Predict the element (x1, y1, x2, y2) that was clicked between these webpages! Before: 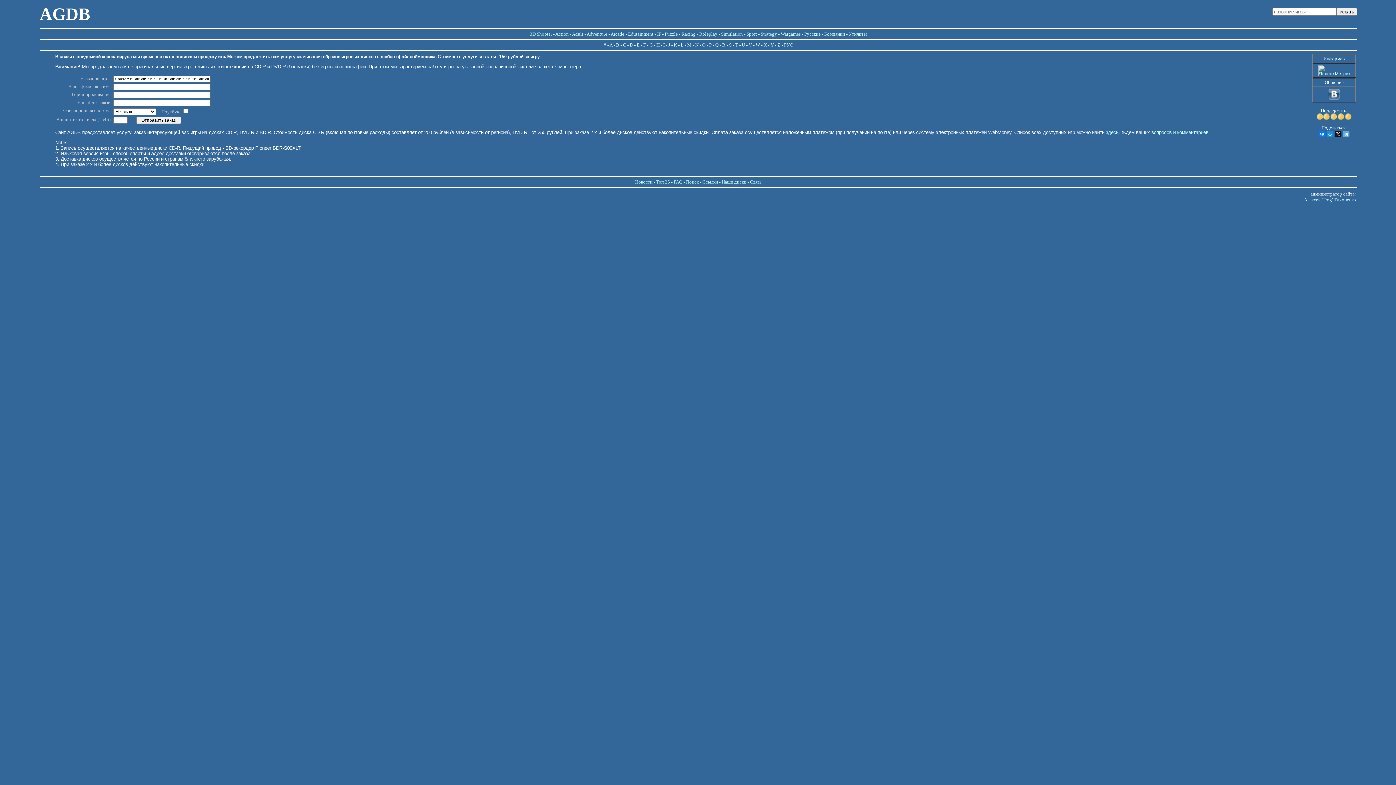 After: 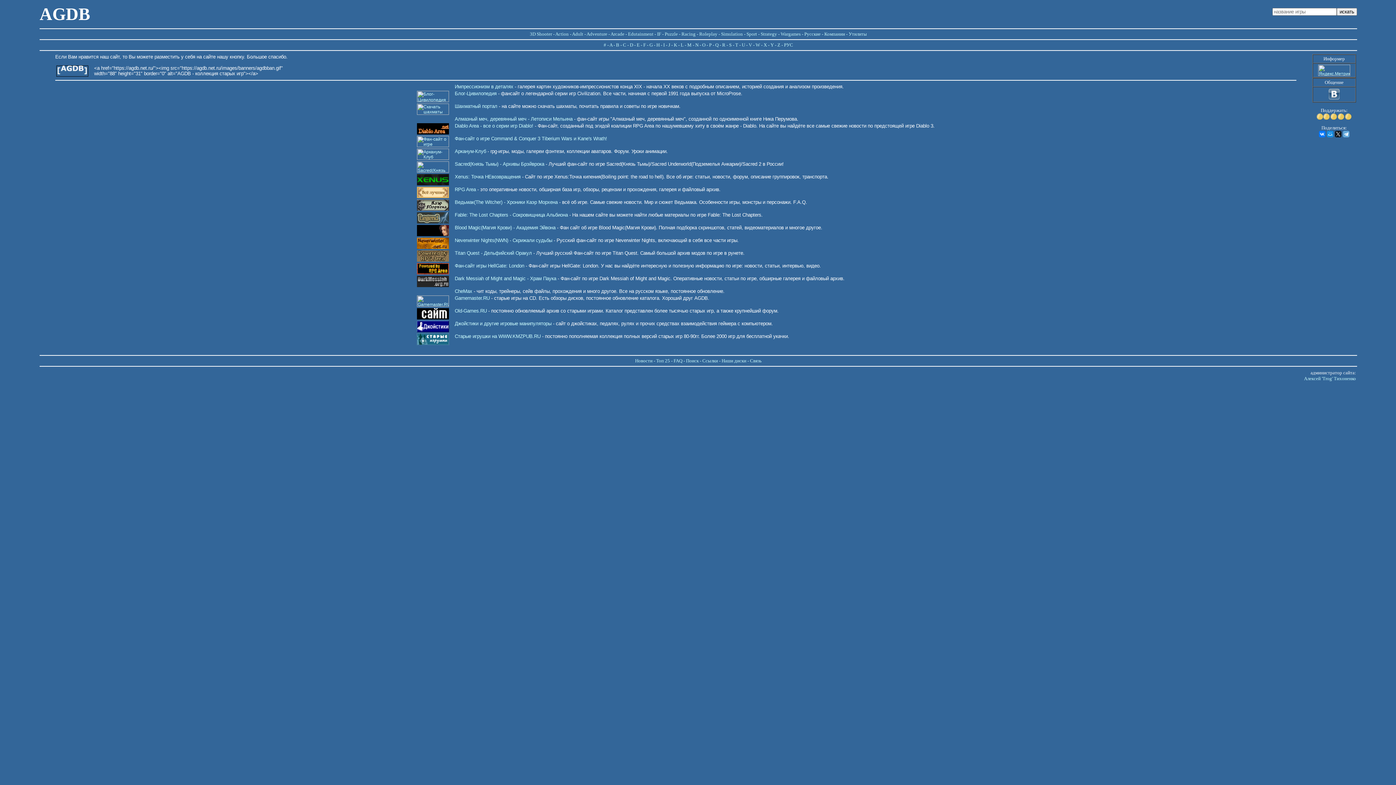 Action: label: Ссылки bbox: (702, 179, 718, 184)